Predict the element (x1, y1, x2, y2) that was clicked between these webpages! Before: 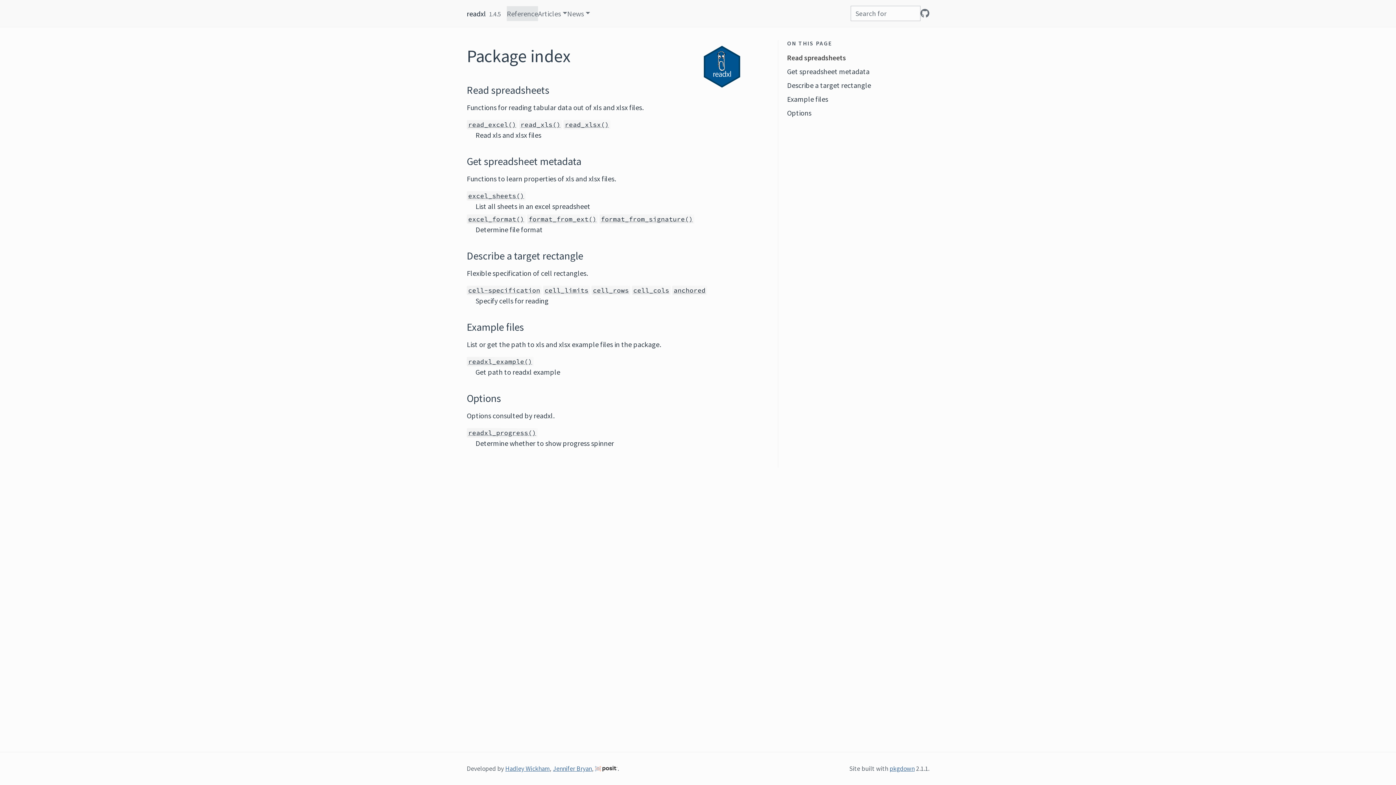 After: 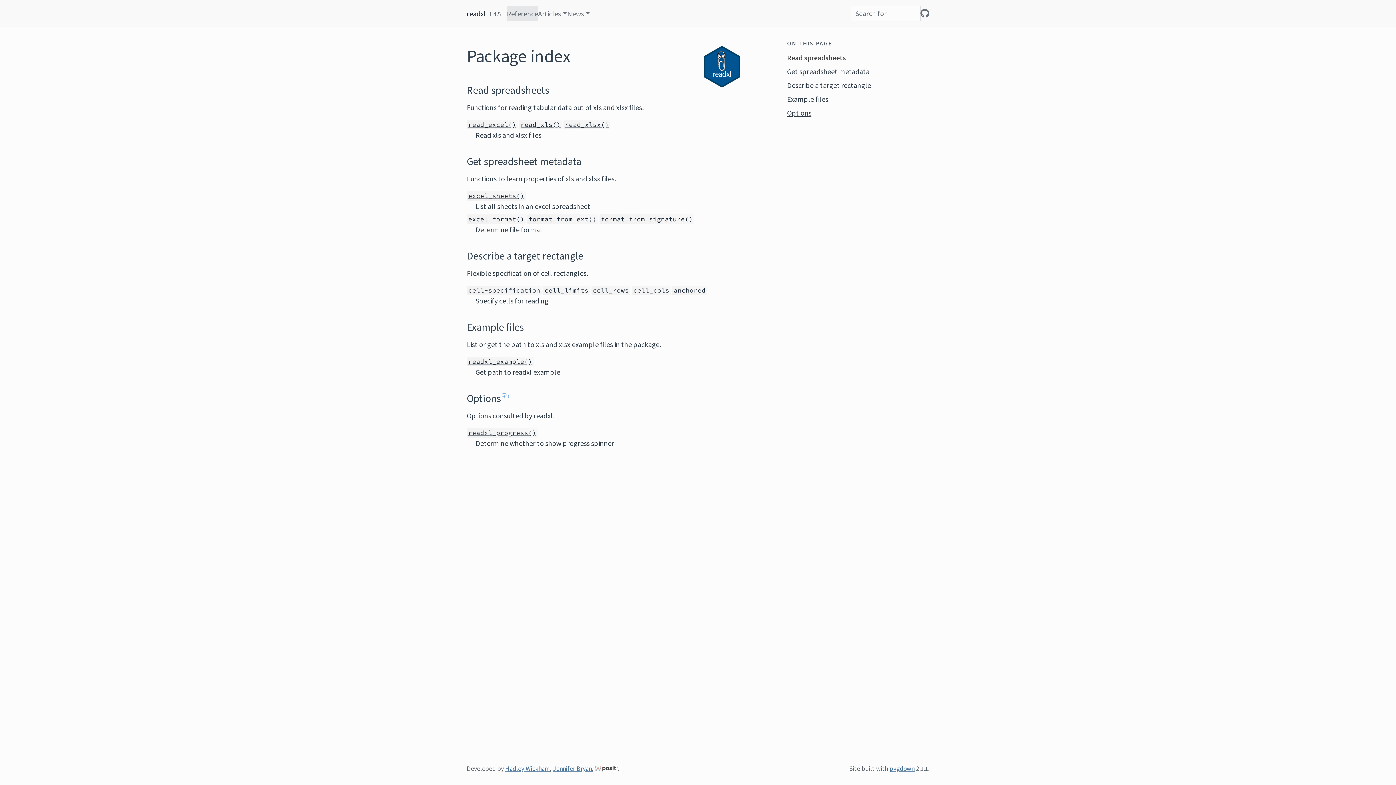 Action: label: Options bbox: (787, 106, 889, 119)